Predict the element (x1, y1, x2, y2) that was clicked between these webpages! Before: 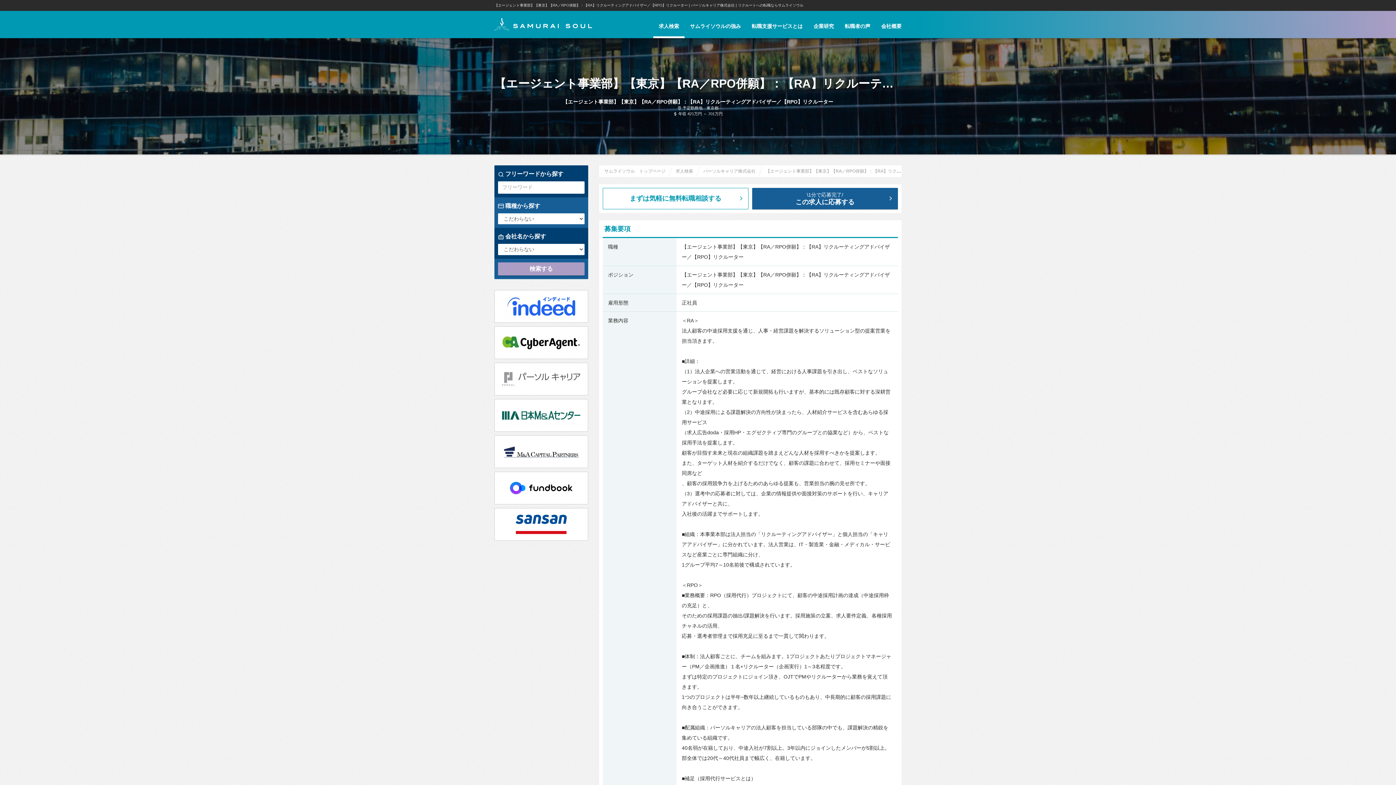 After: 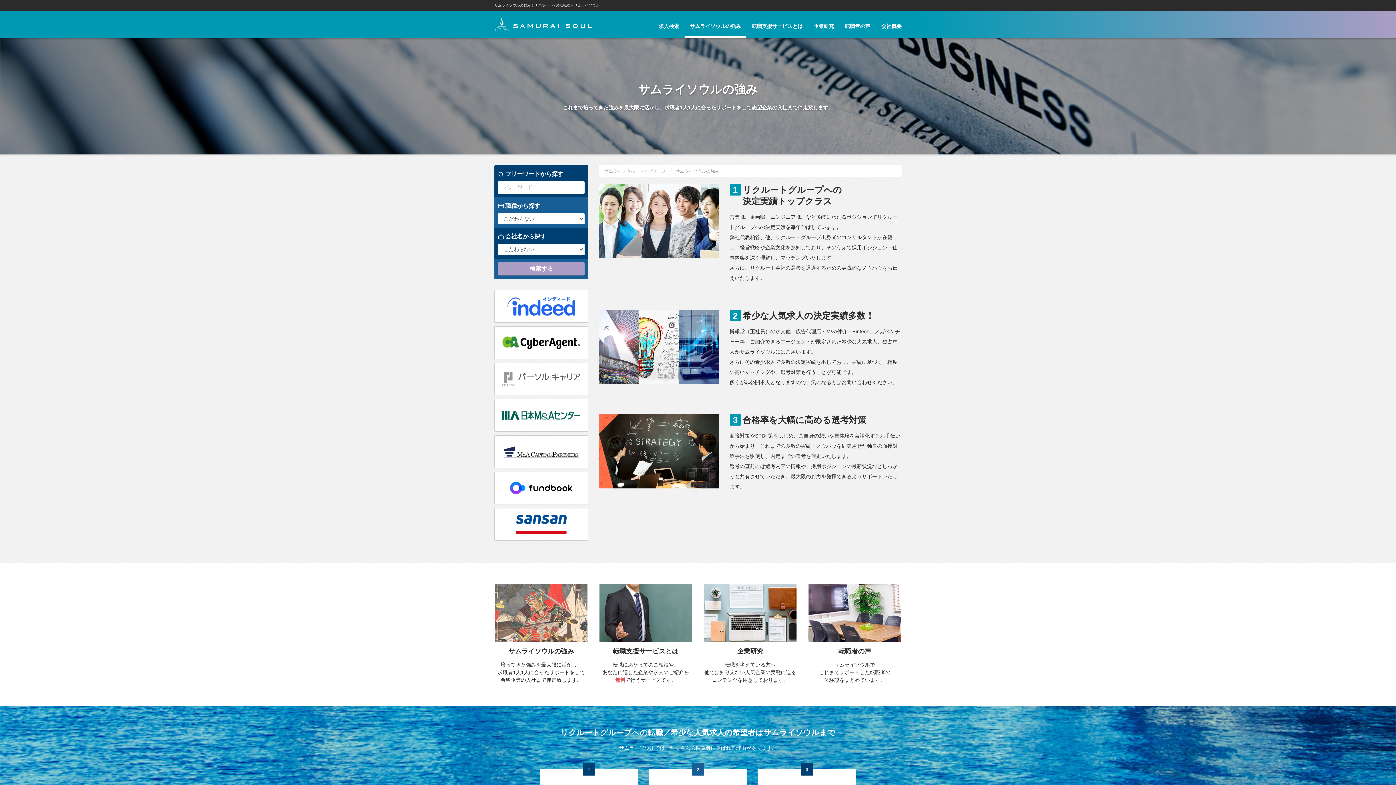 Action: bbox: (684, 10, 746, 38) label: サムライソウルの強み